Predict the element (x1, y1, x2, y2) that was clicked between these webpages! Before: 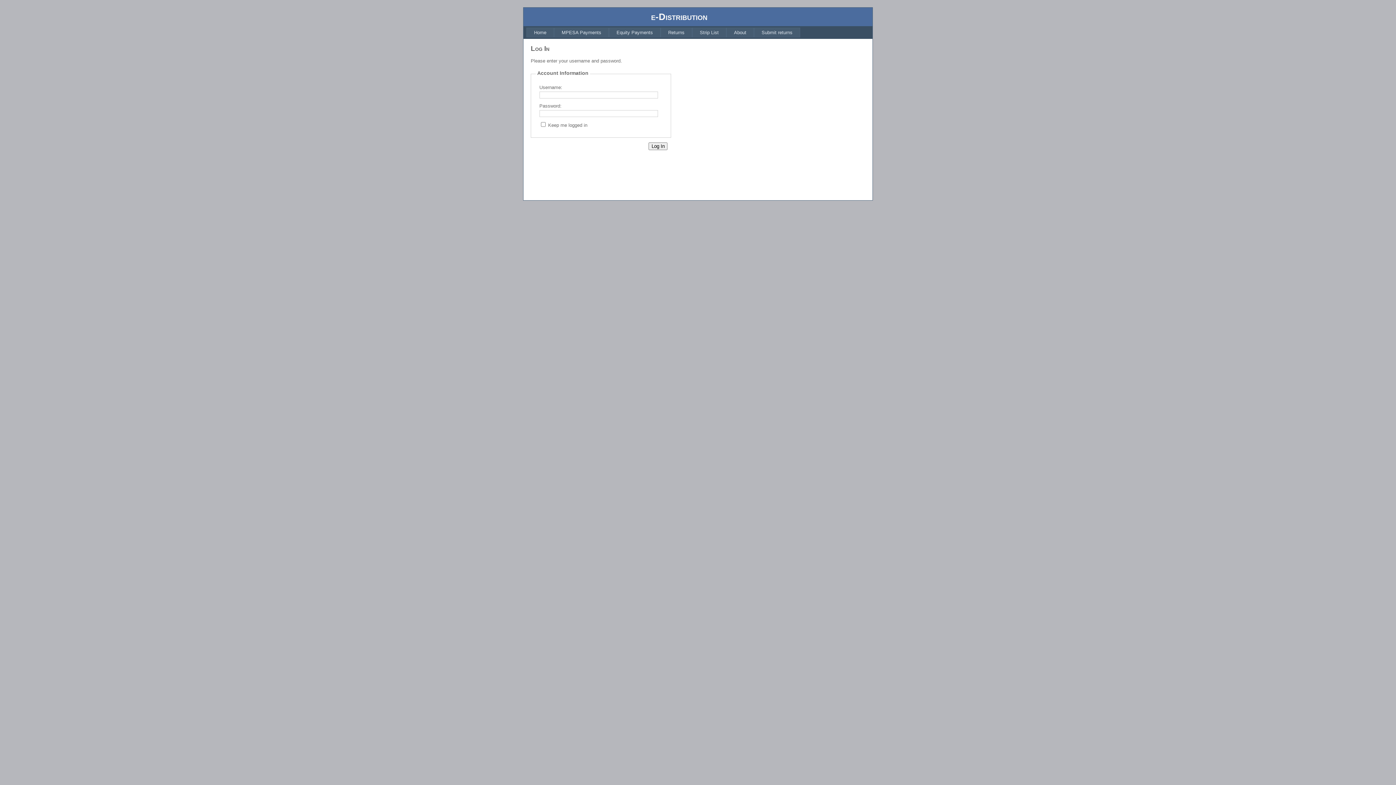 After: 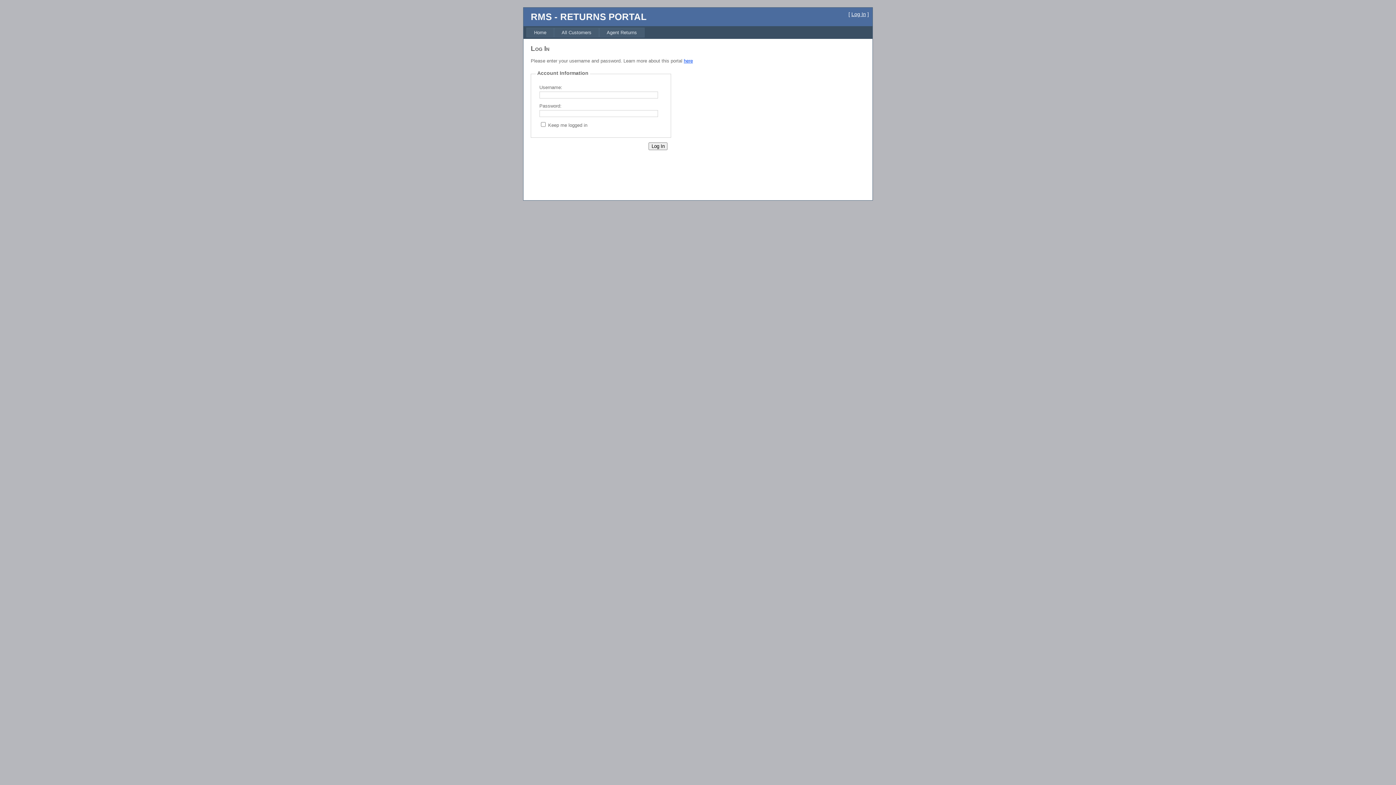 Action: bbox: (754, 27, 800, 37) label: Submit returns